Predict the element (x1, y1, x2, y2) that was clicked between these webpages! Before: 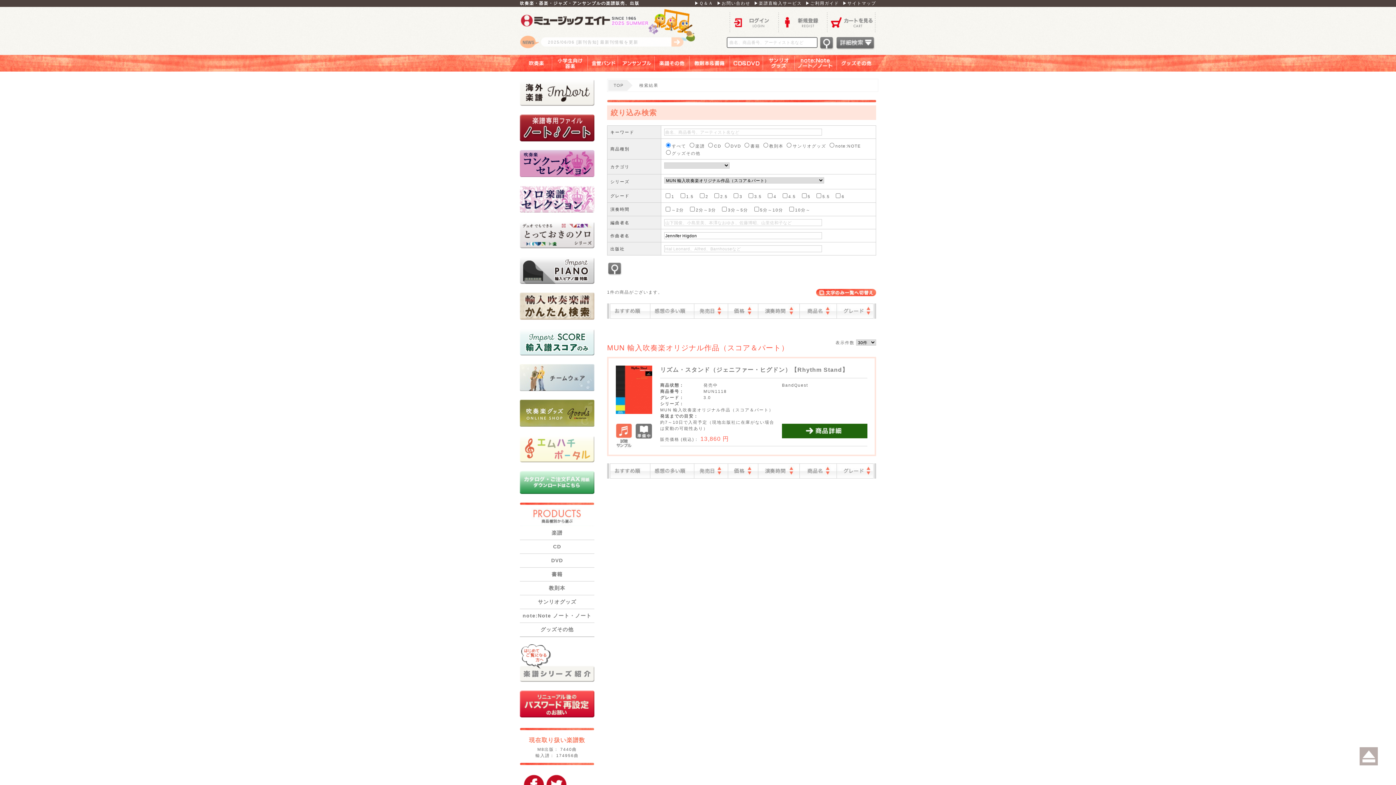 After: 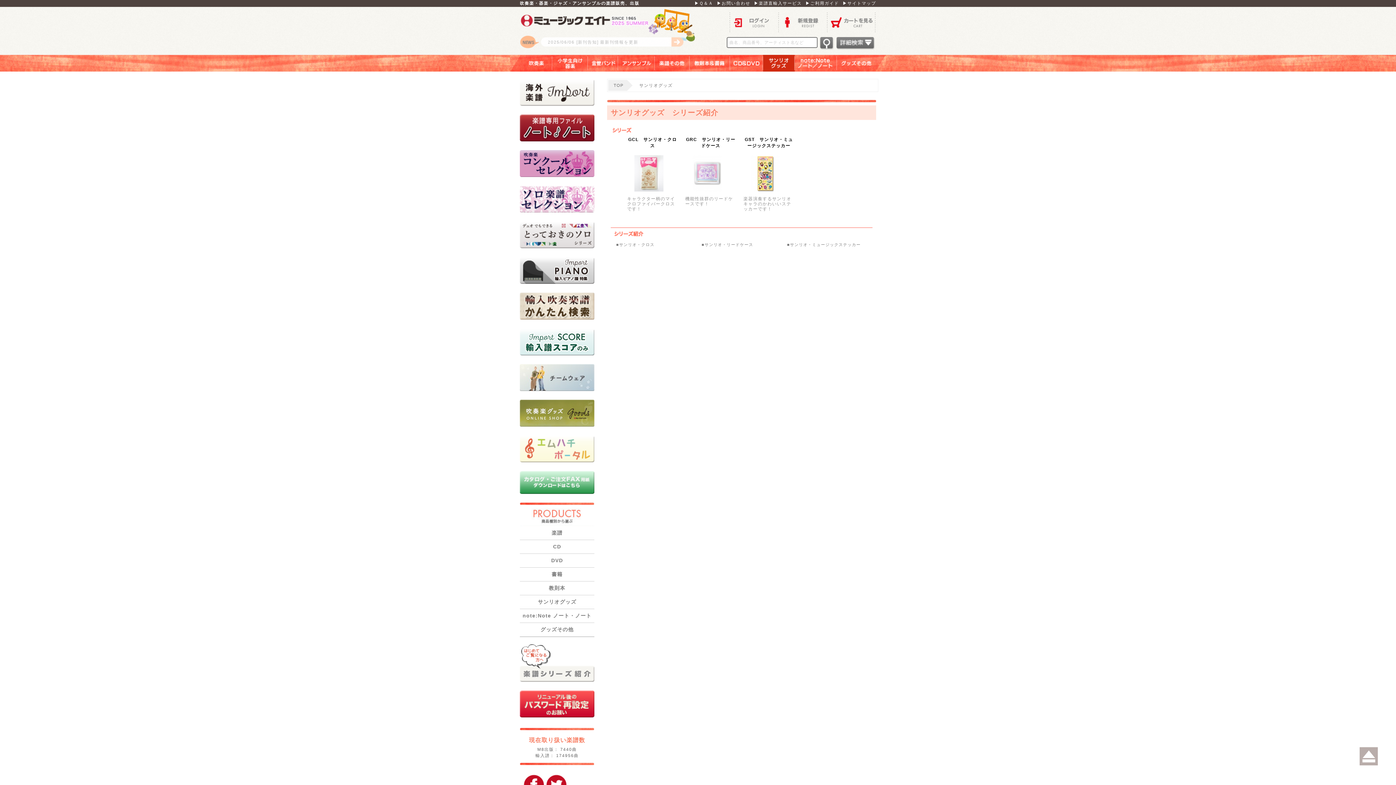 Action: label: サンリオグッズ bbox: (763, 54, 794, 71)